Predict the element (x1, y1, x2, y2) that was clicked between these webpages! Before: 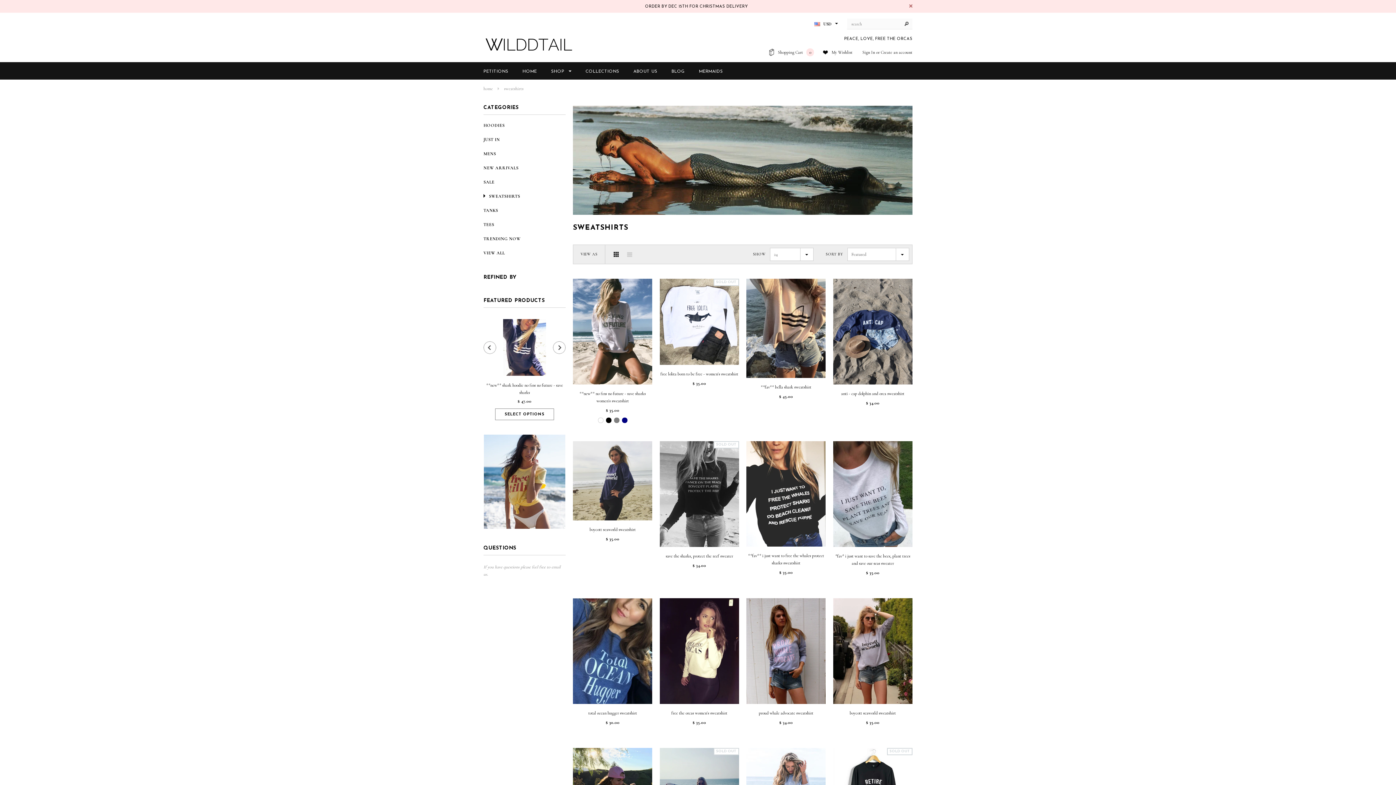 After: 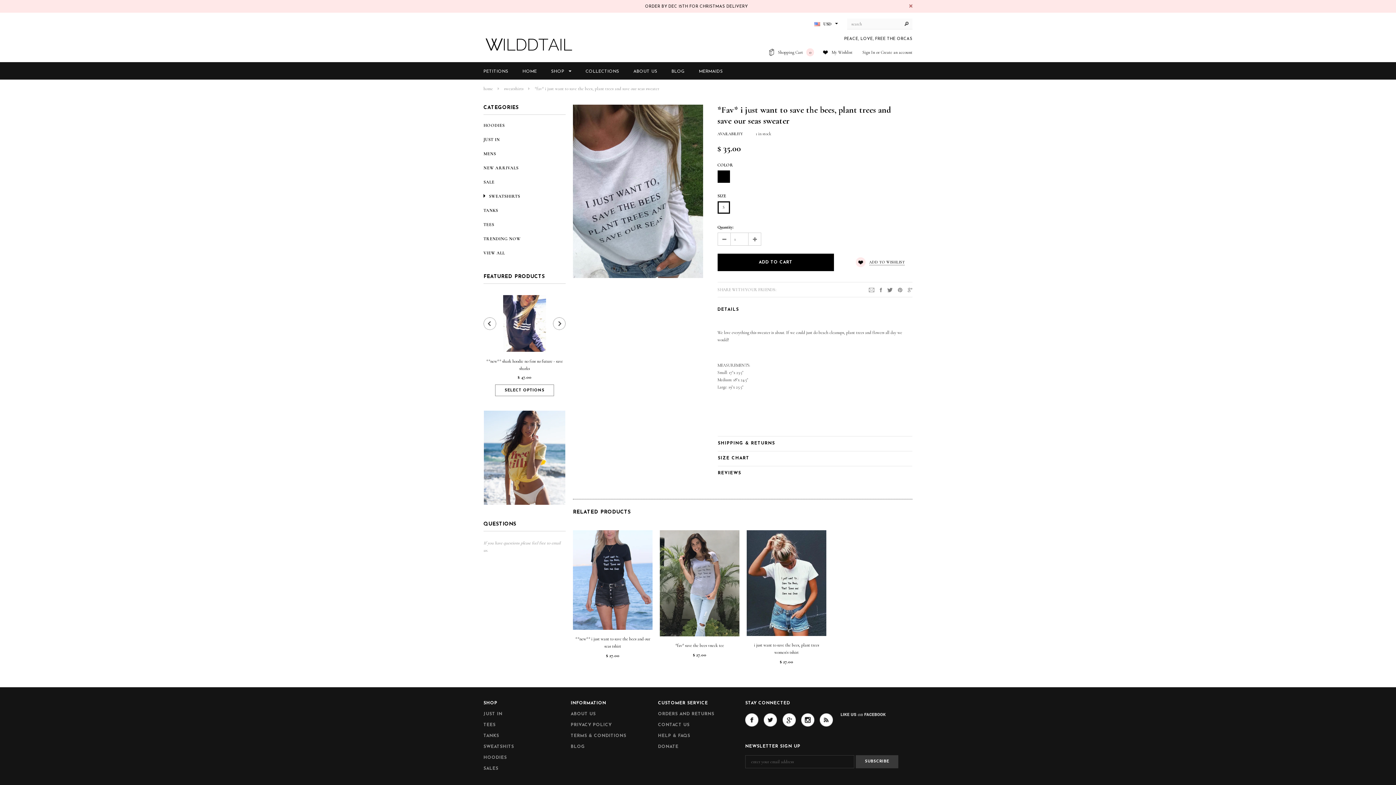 Action: label: *fav* i just want to save the bees, plant trees and save our seas sweater bbox: (833, 552, 912, 567)